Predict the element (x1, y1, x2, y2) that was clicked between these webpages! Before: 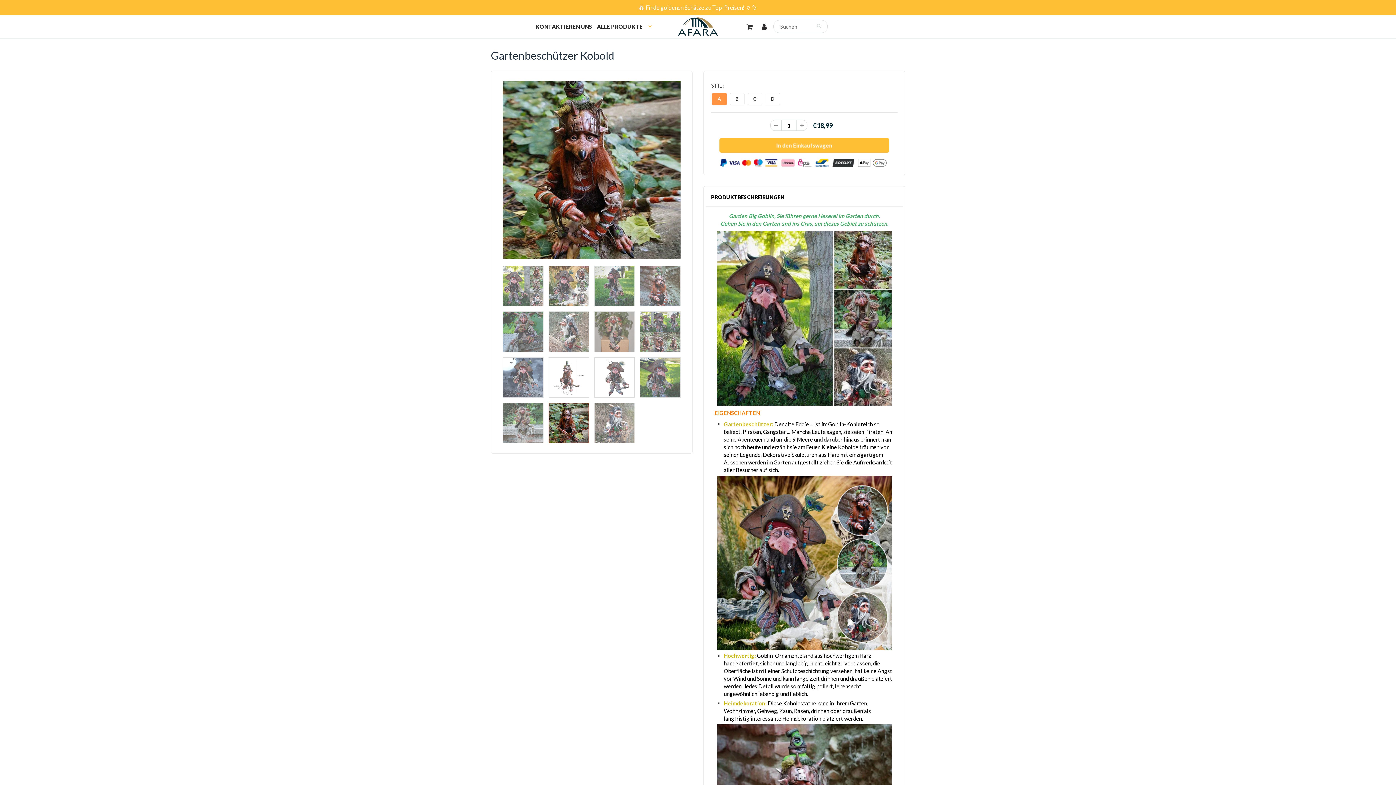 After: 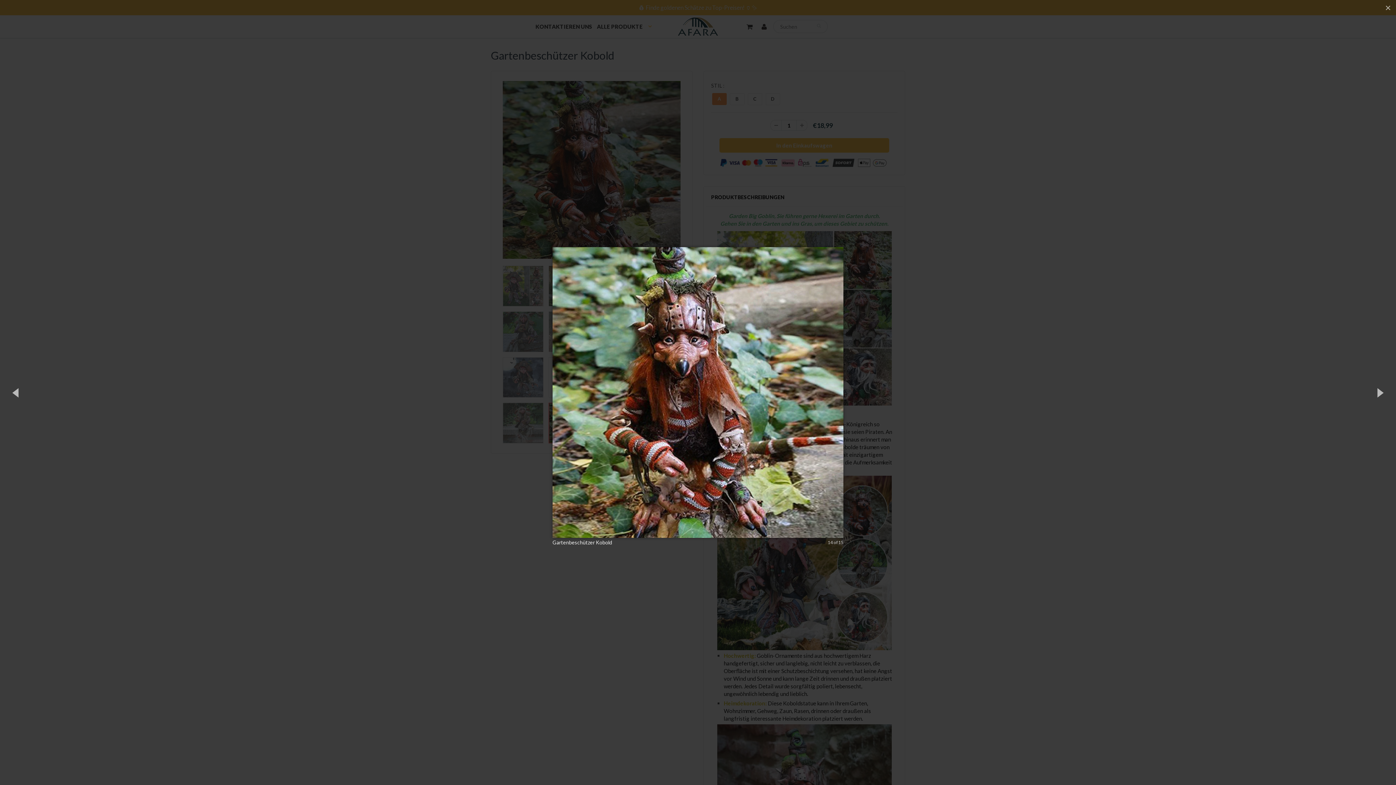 Action: bbox: (500, 78, 683, 261)